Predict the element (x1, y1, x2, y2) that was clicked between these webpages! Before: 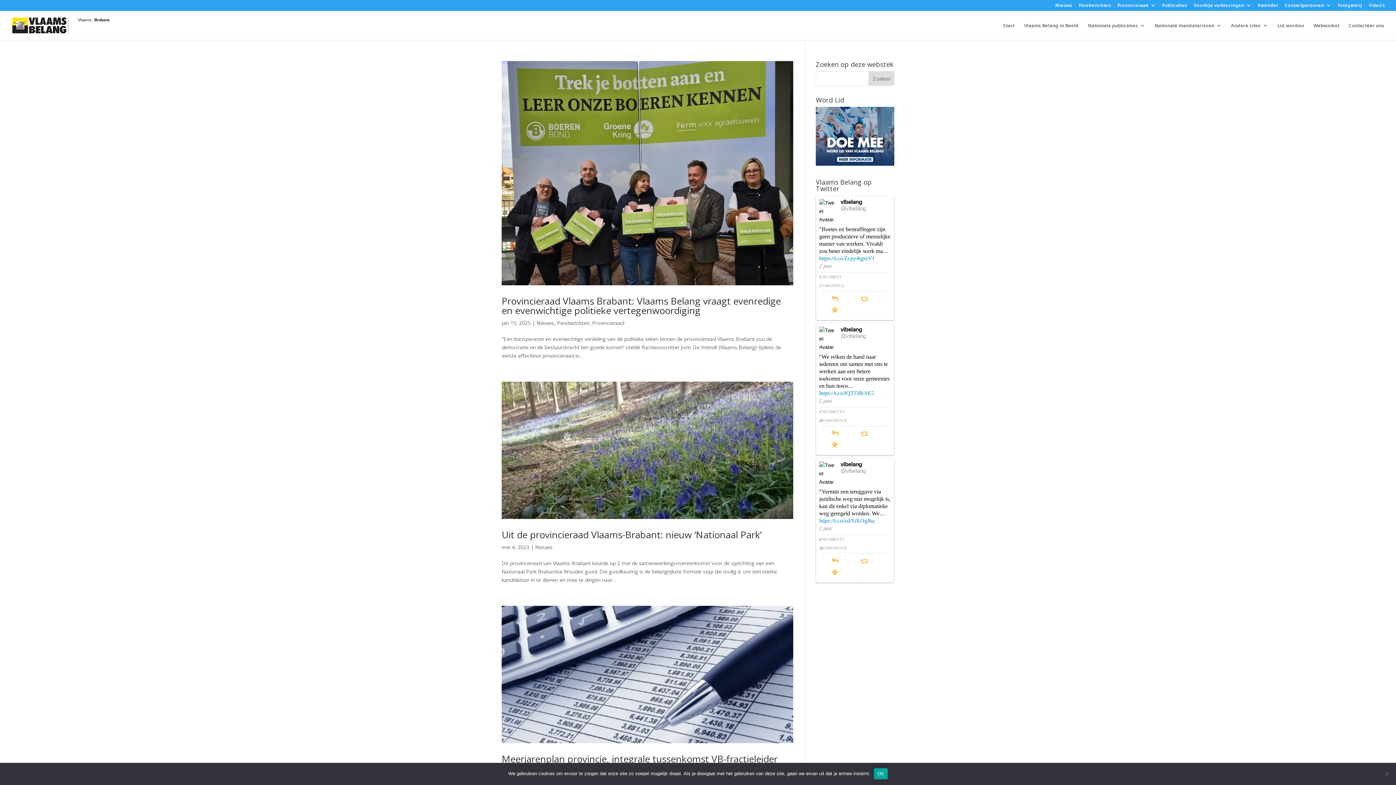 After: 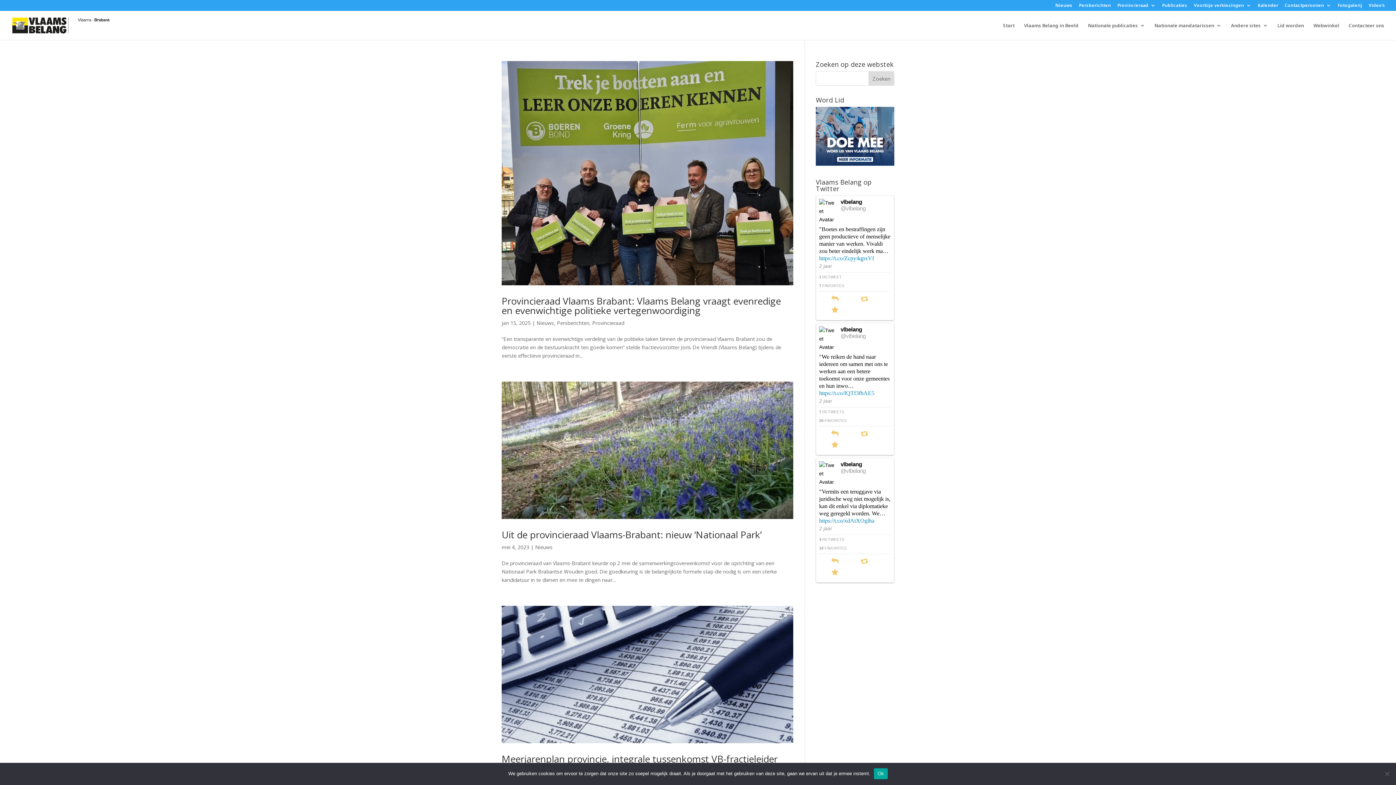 Action: label: 1 RETWEET bbox: (819, 272, 891, 281)